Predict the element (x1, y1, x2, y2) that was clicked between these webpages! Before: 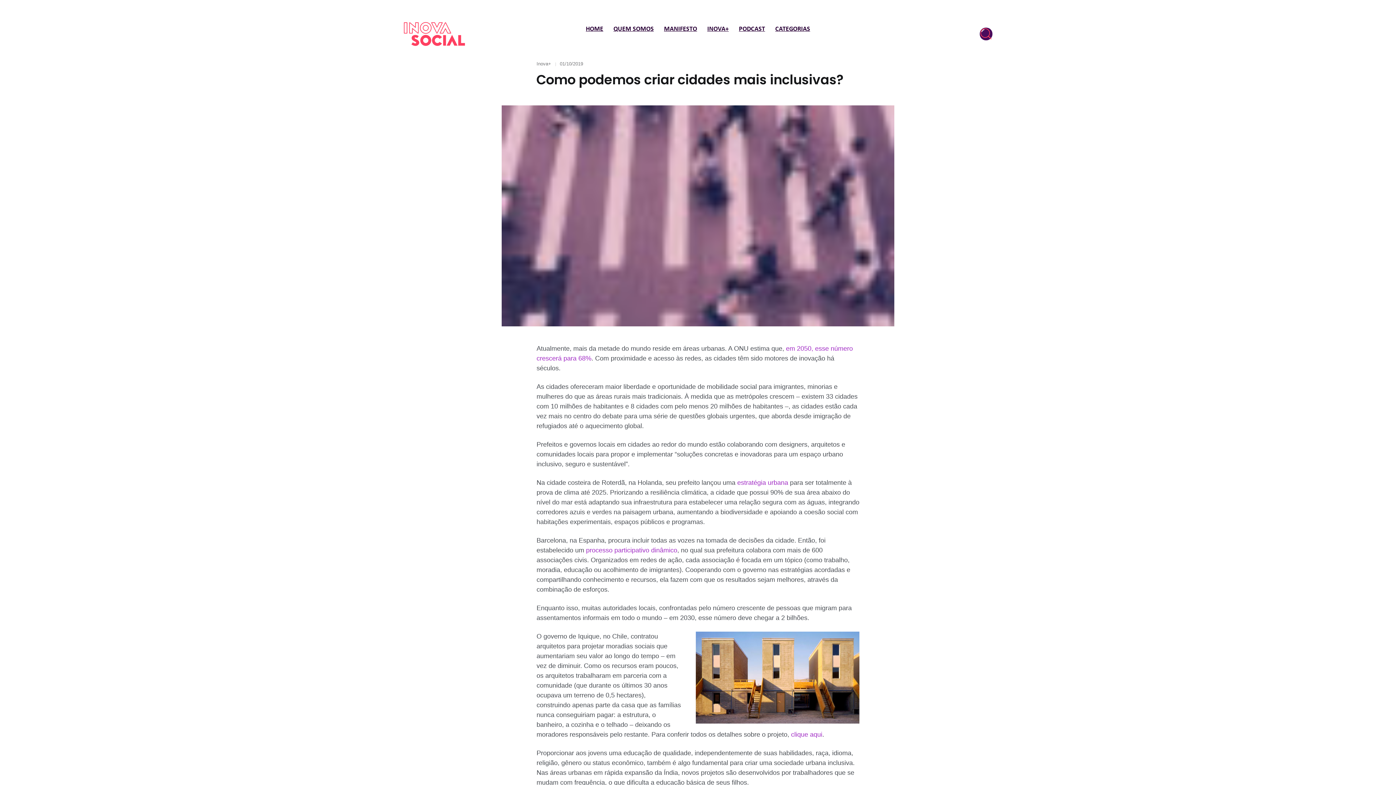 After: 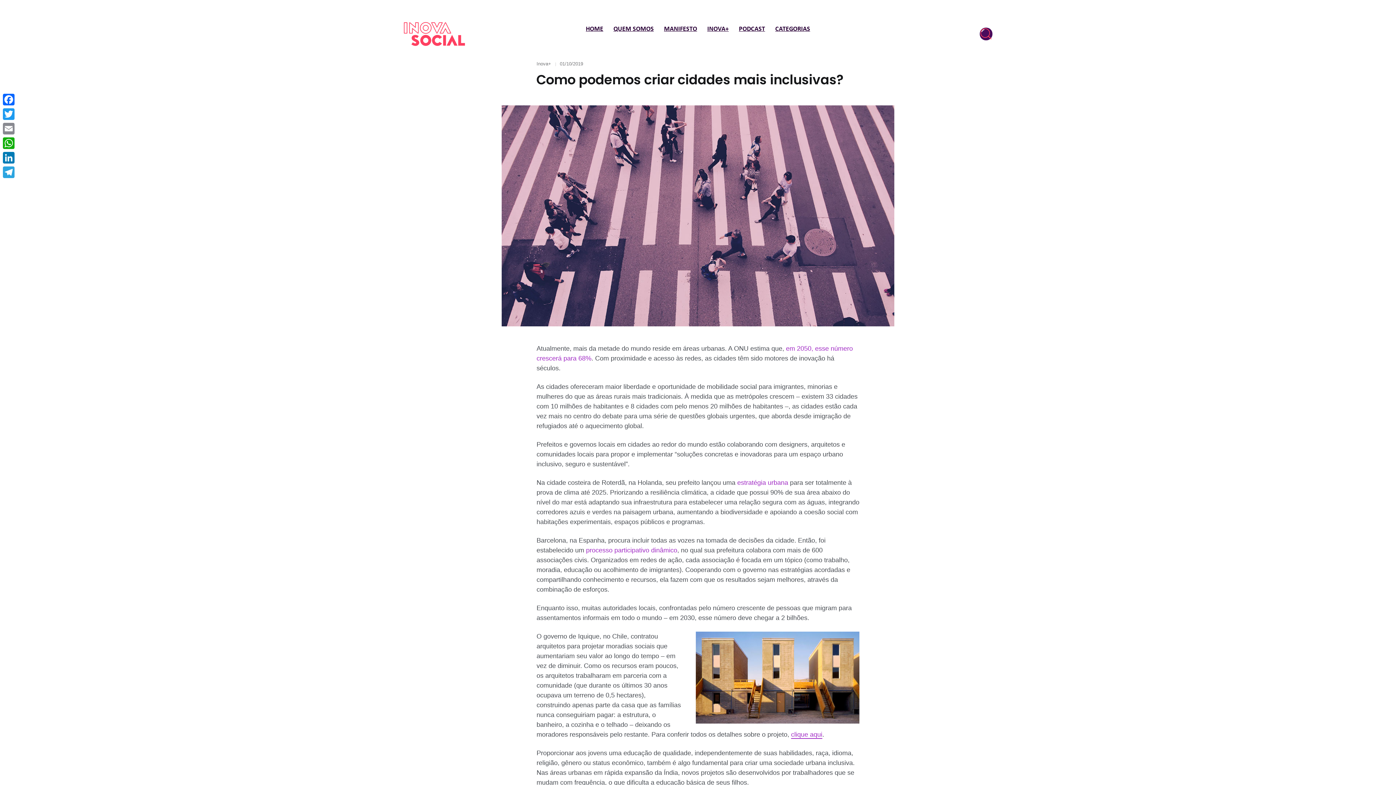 Action: label: clique aqui bbox: (791, 731, 822, 739)